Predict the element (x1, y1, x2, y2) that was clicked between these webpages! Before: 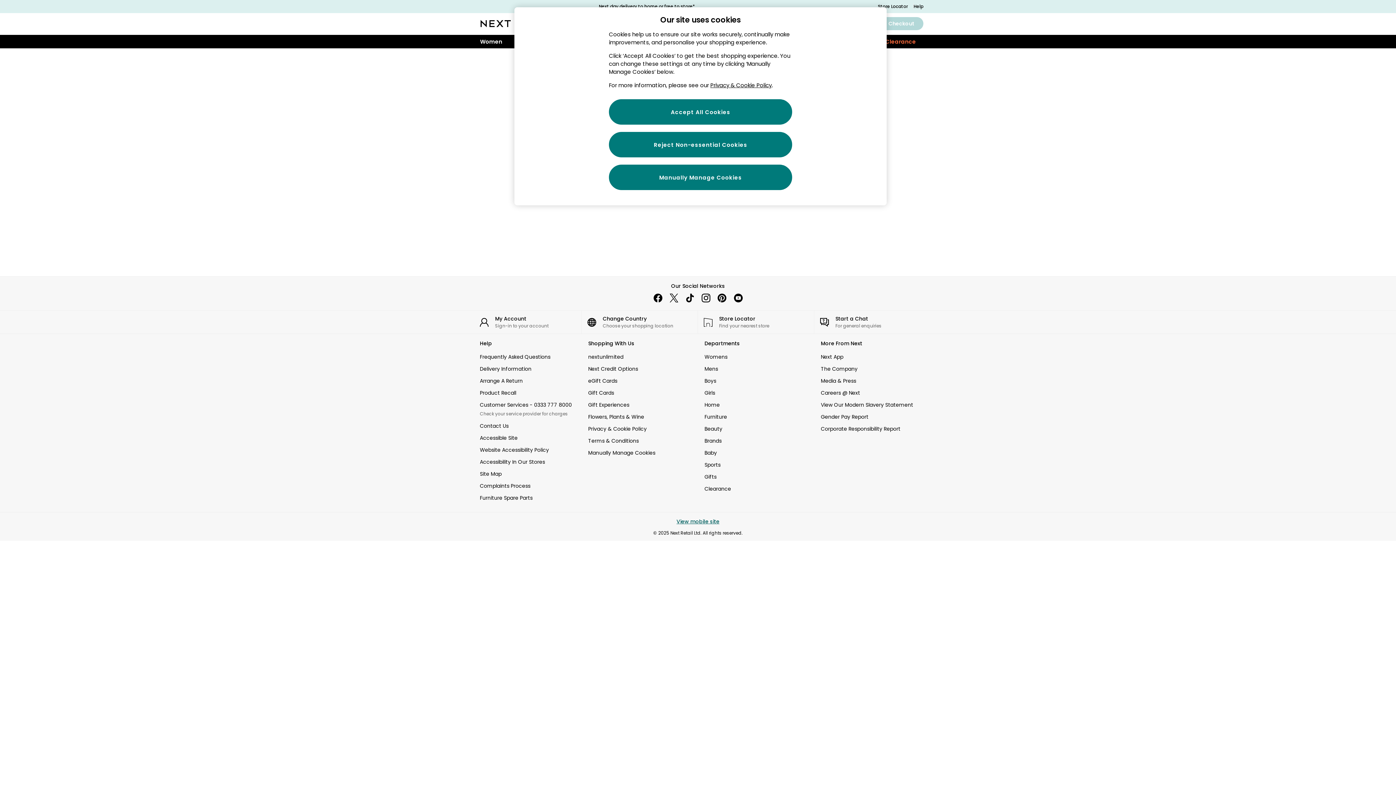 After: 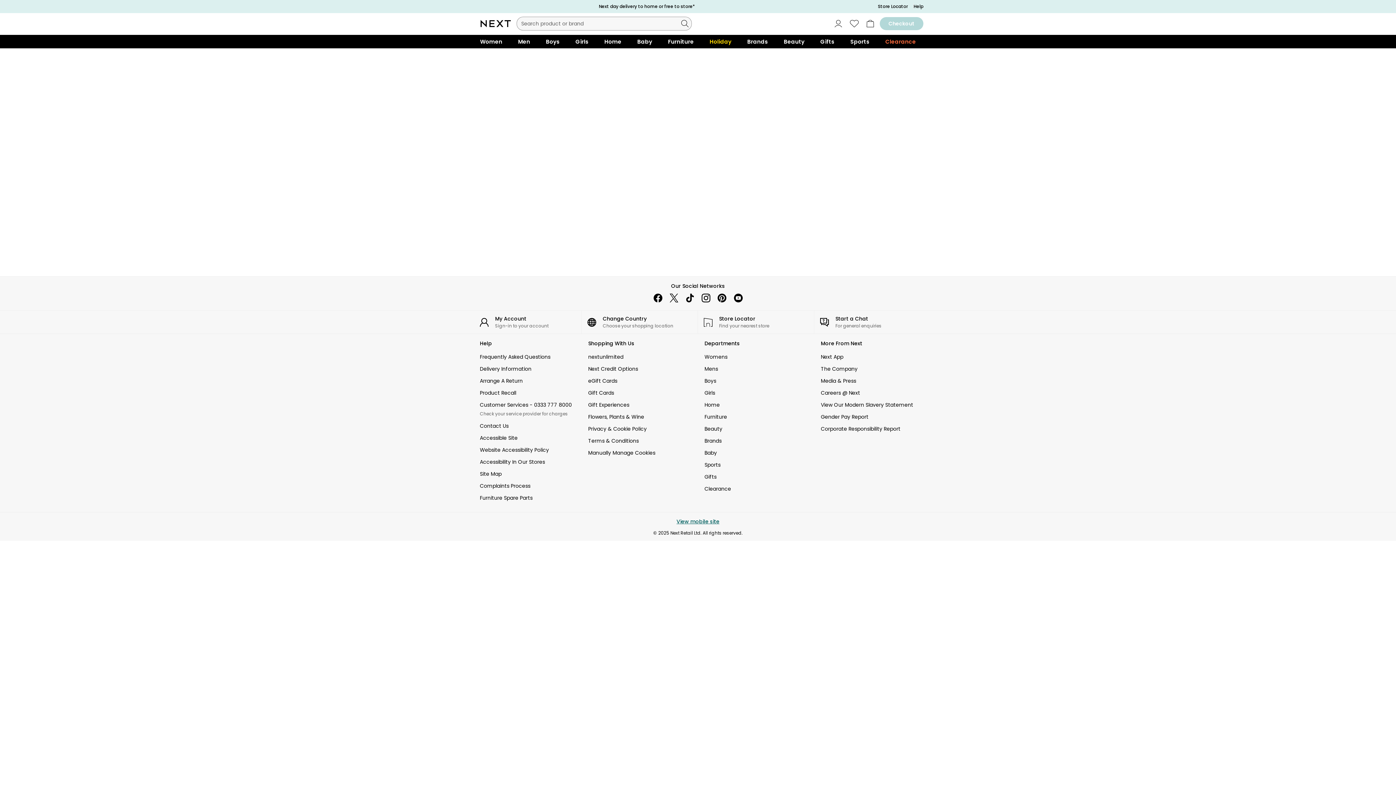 Action: bbox: (730, 290, 746, 306) label: youtube